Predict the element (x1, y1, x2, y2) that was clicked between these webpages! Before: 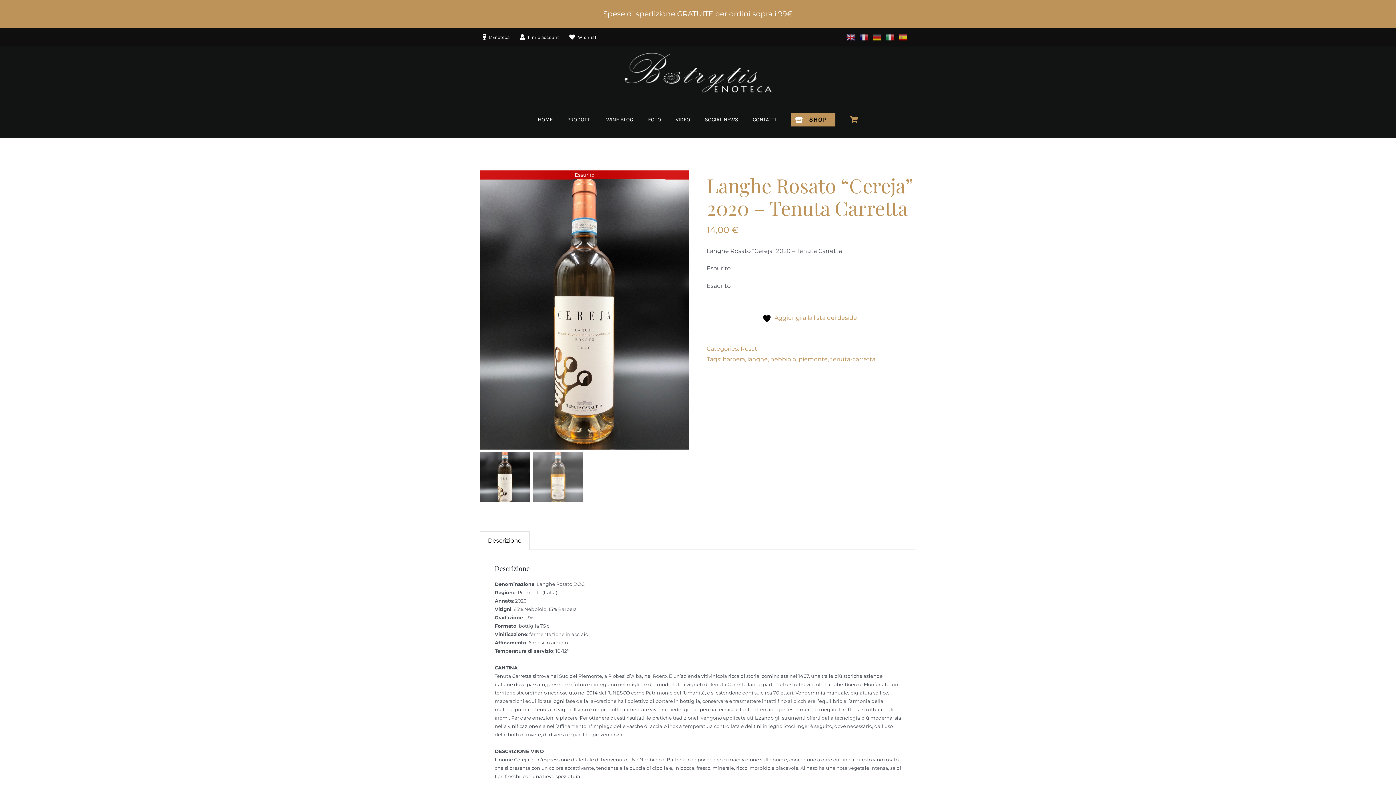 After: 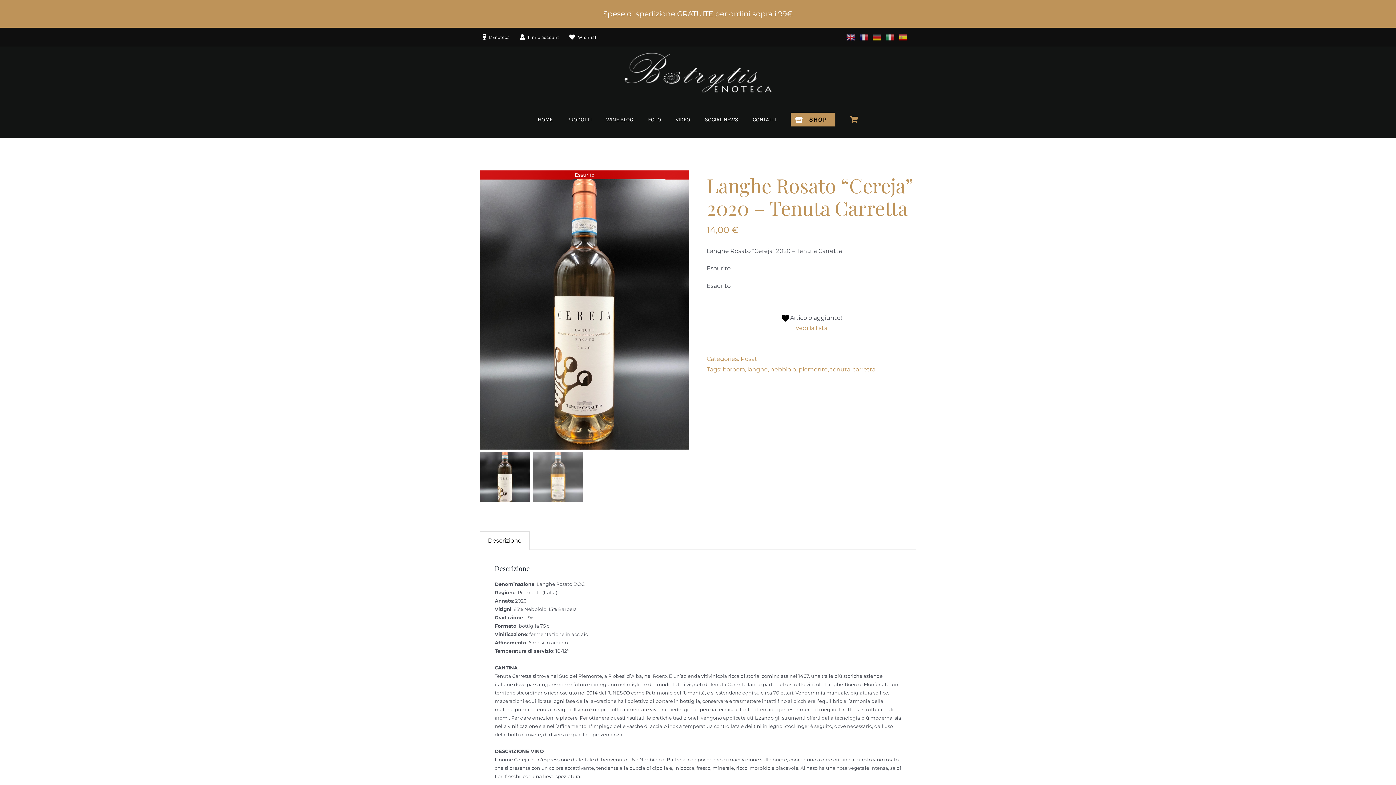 Action: bbox: (762, 313, 860, 323) label:  Aggiungi alla lista dei desideri